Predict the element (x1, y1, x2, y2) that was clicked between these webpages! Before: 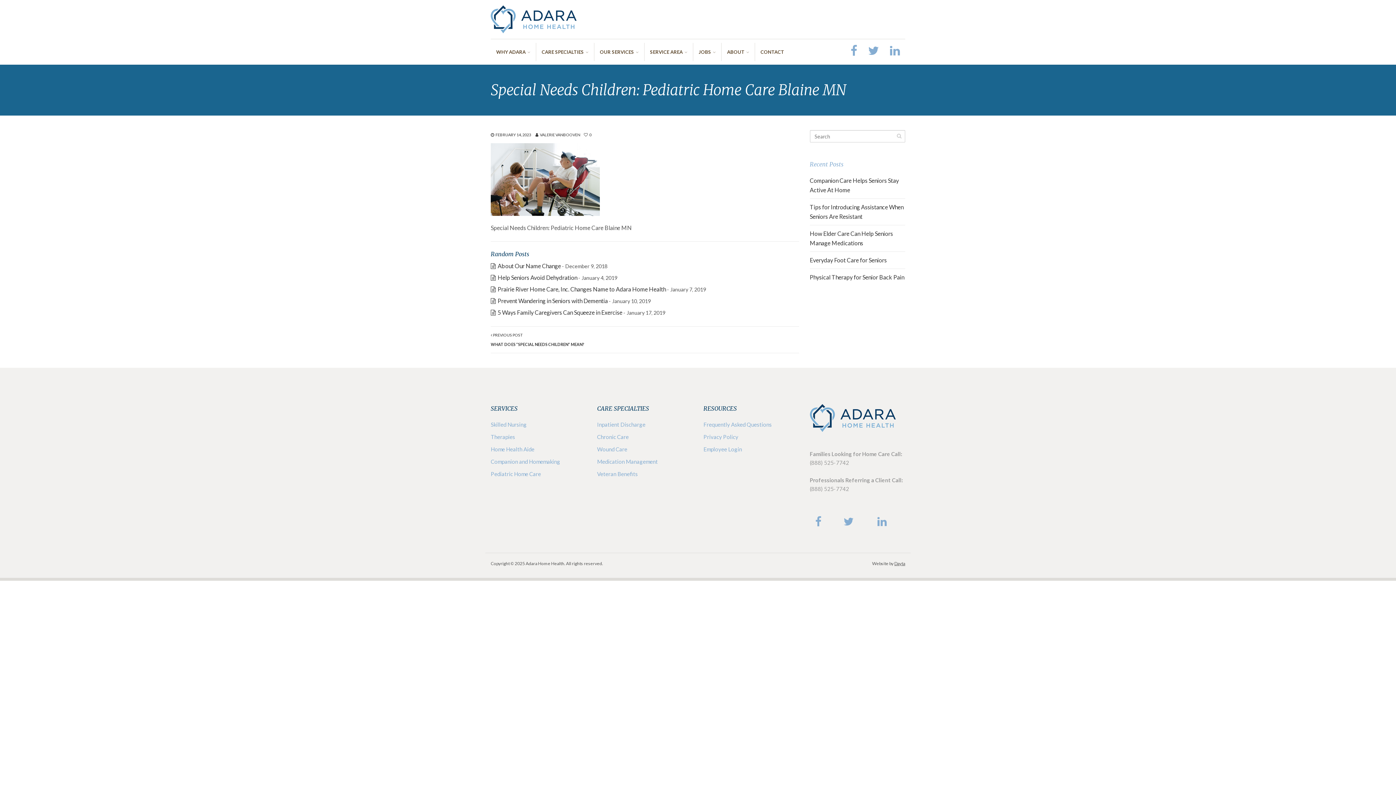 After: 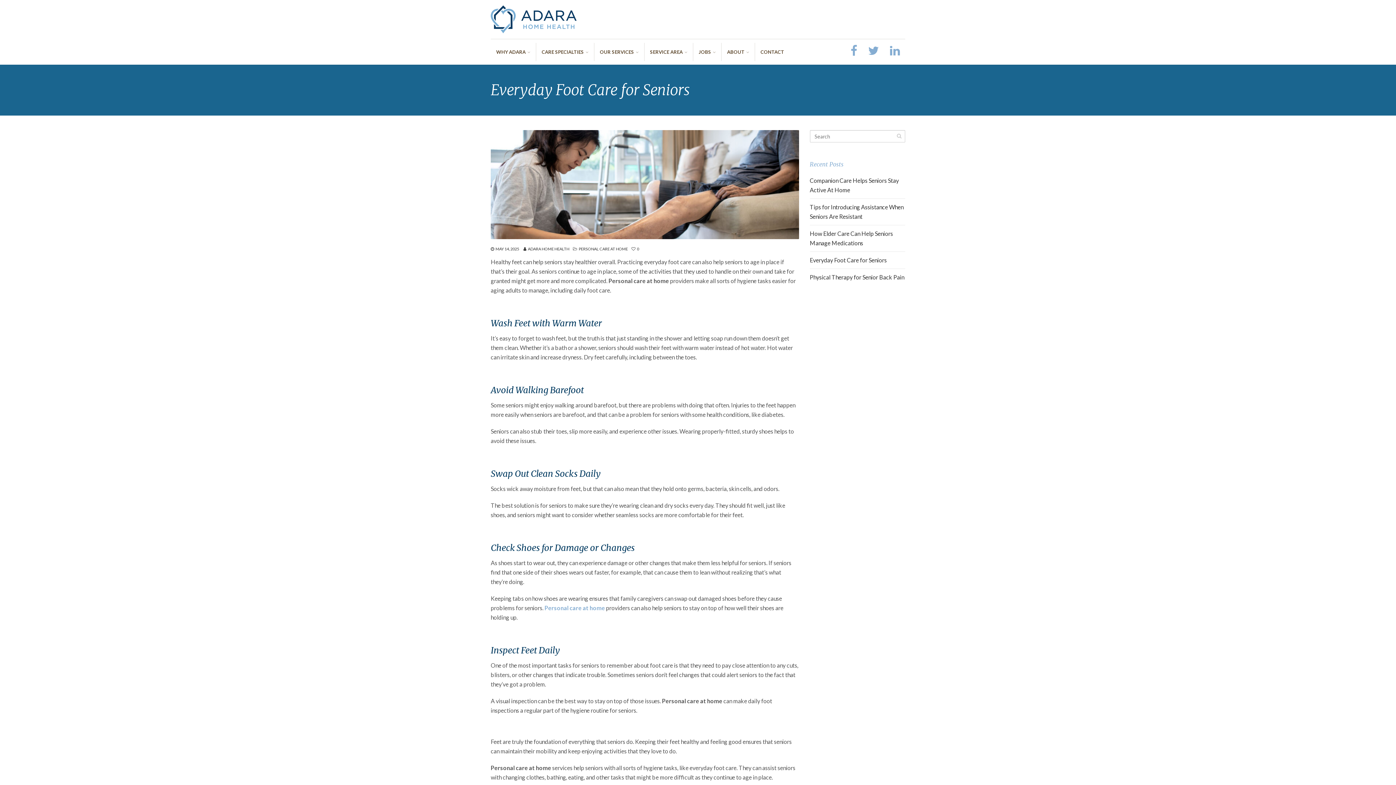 Action: label: Everyday Foot Care for Seniors bbox: (810, 256, 887, 263)